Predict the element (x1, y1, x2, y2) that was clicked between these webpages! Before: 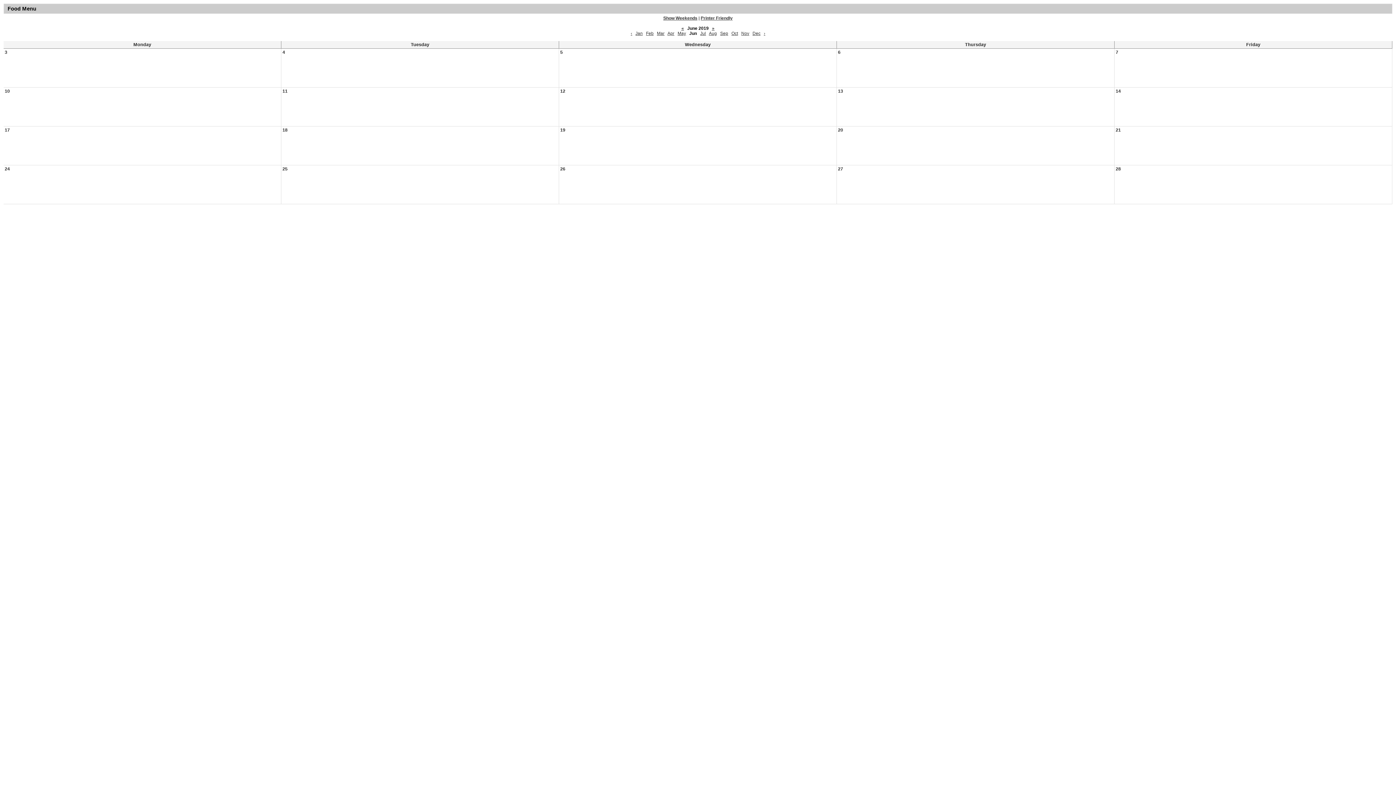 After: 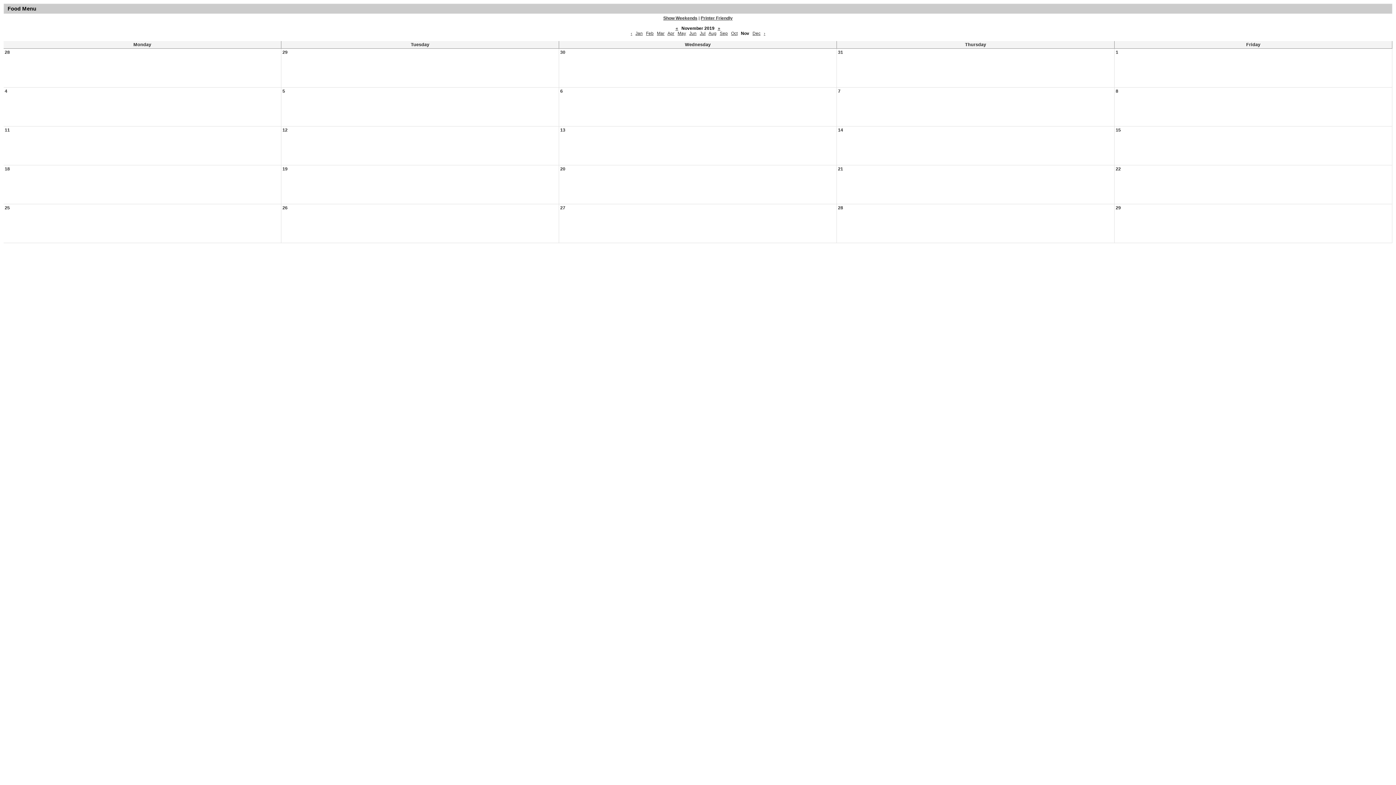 Action: bbox: (741, 30, 749, 36) label: Nov